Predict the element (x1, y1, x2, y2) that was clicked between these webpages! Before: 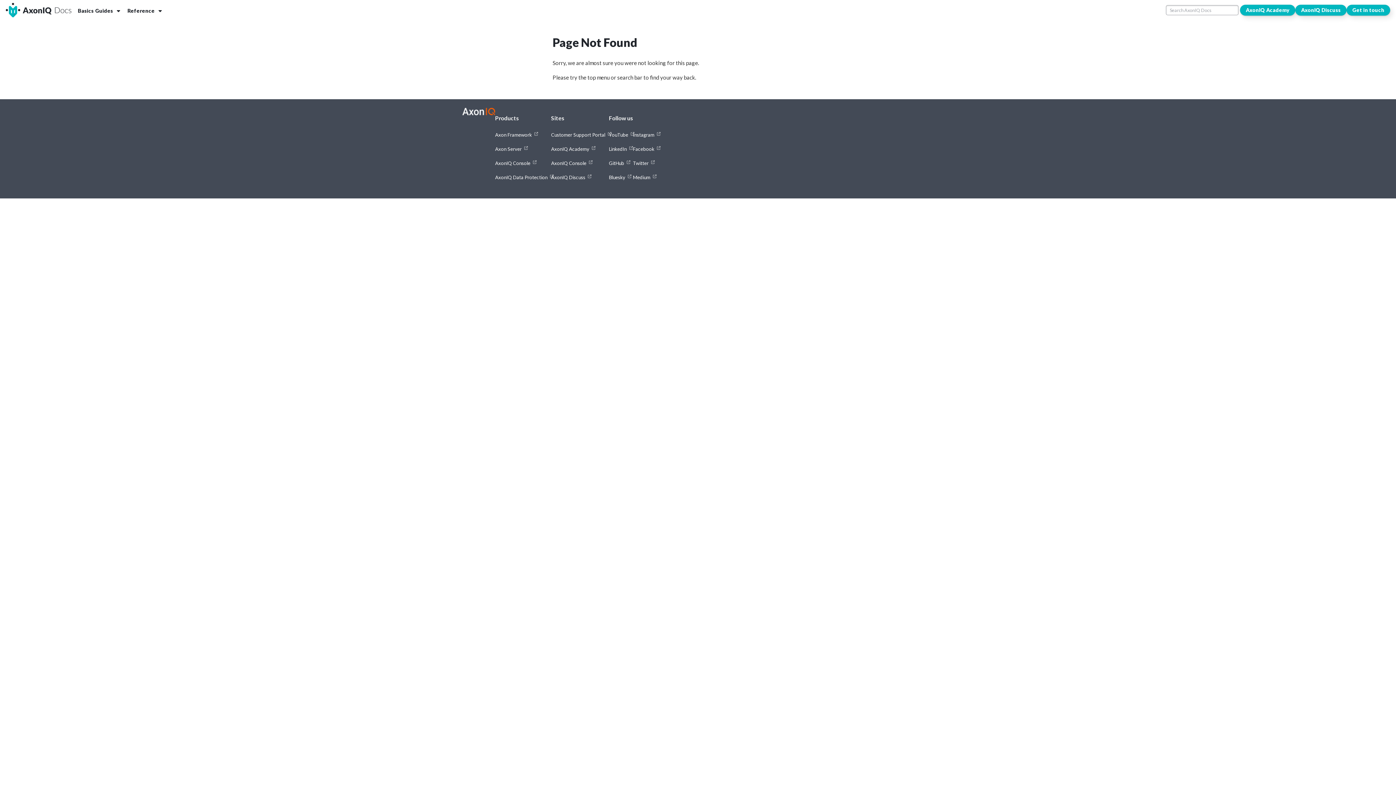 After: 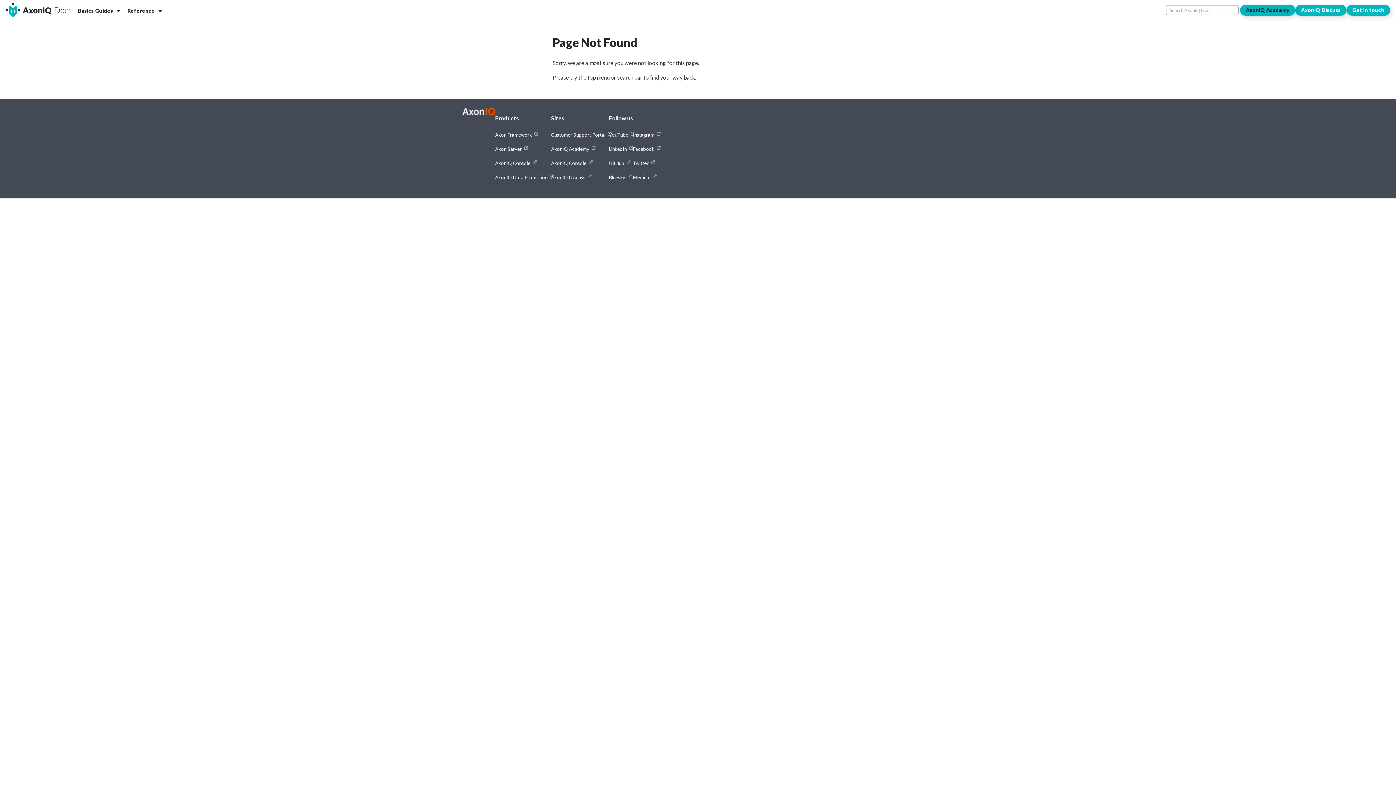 Action: label: AxonIQ Academy bbox: (1240, 4, 1295, 15)